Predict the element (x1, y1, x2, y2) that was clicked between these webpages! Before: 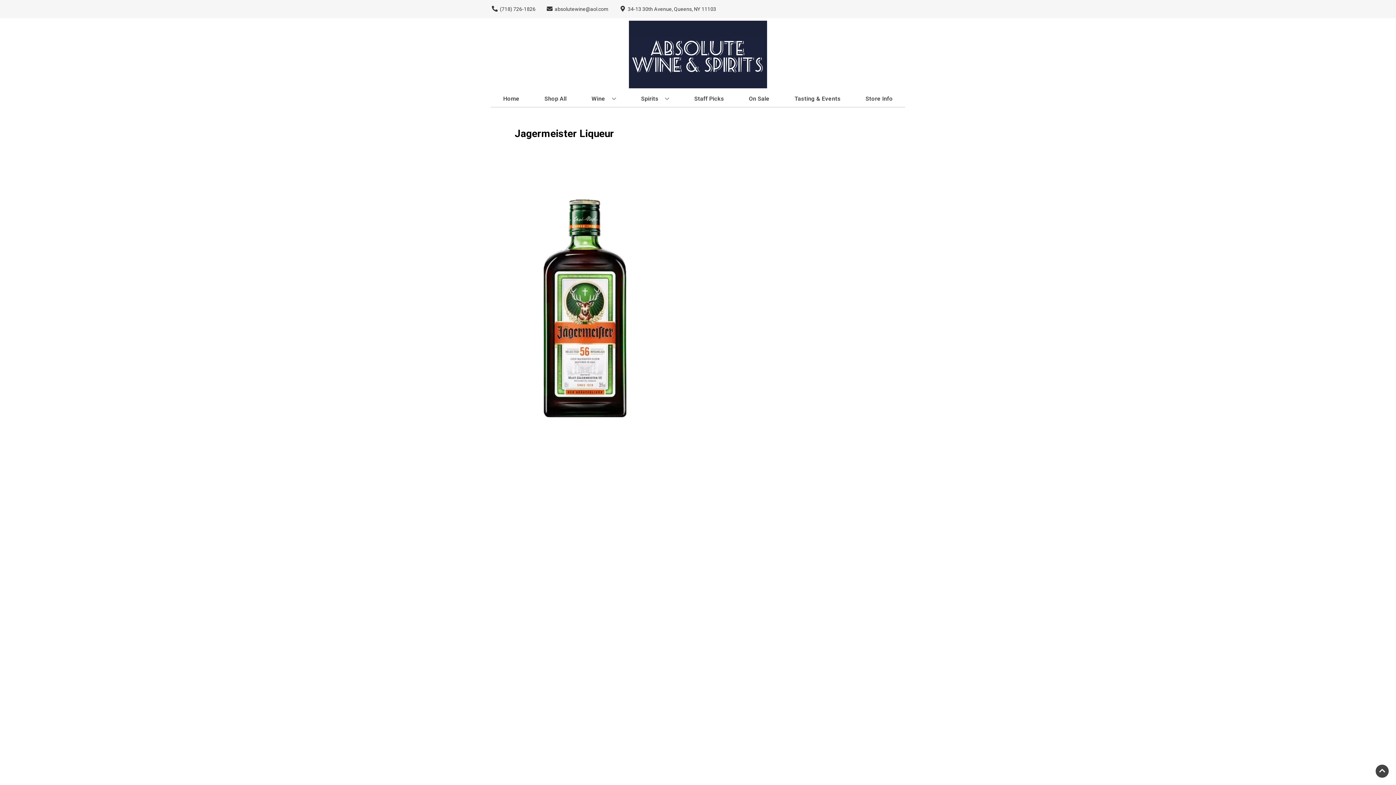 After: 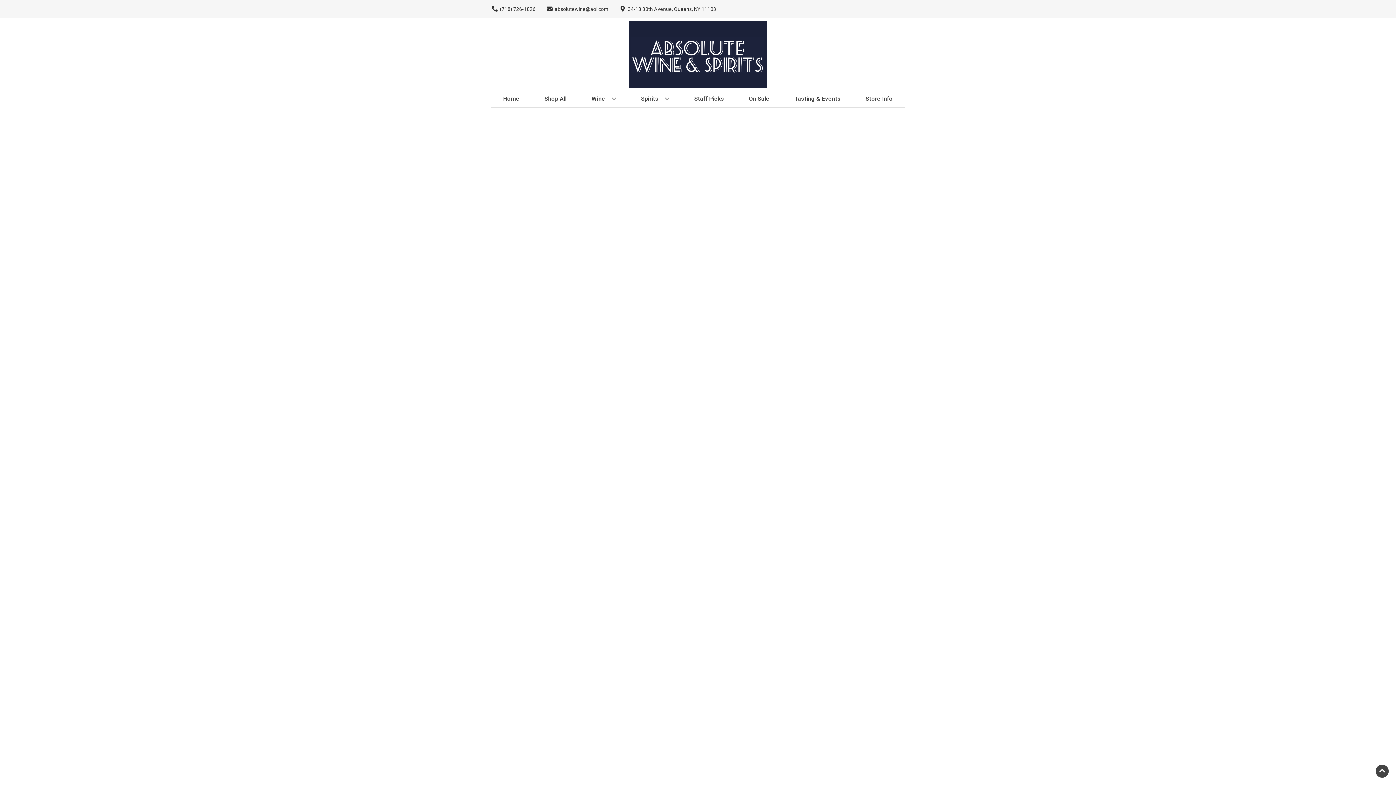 Action: bbox: (691, 90, 727, 106) label: Staff Picks